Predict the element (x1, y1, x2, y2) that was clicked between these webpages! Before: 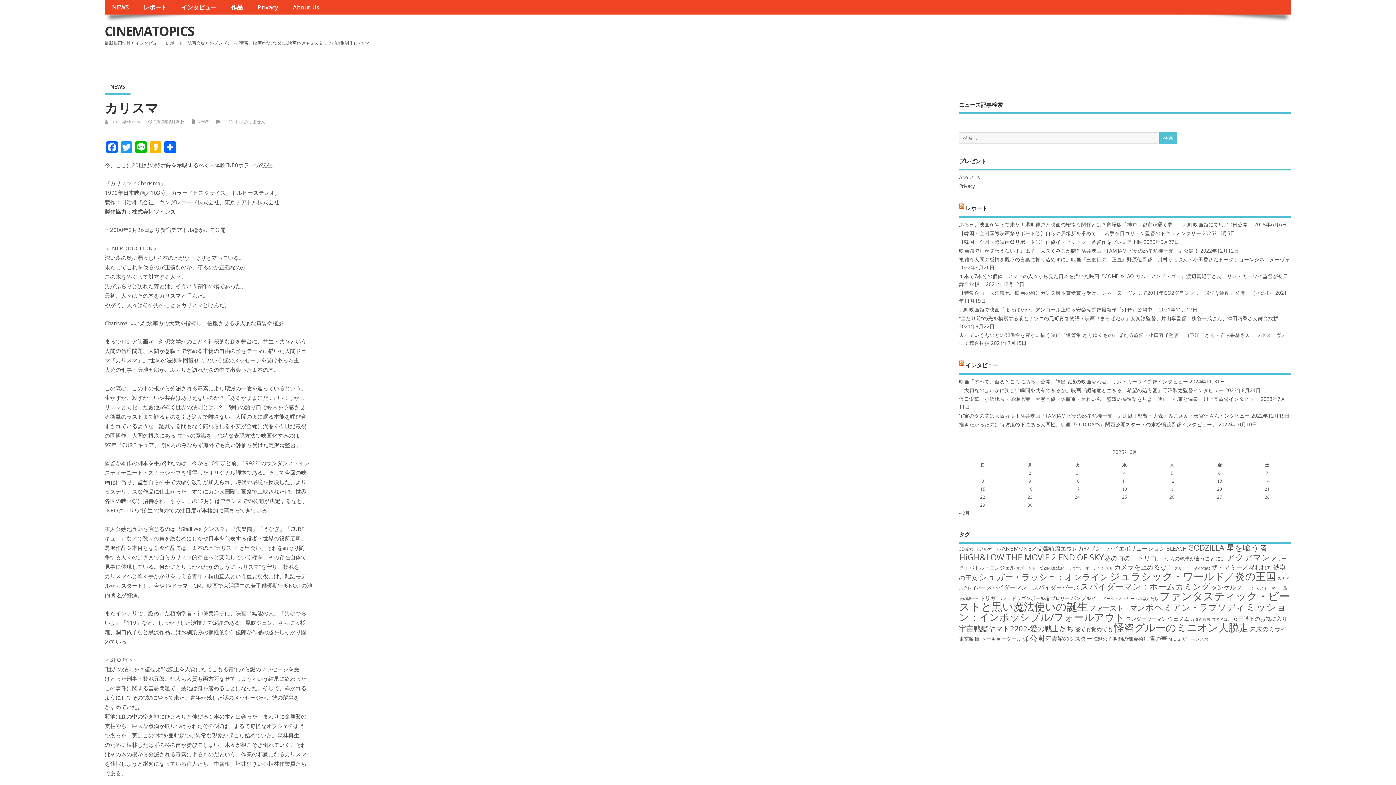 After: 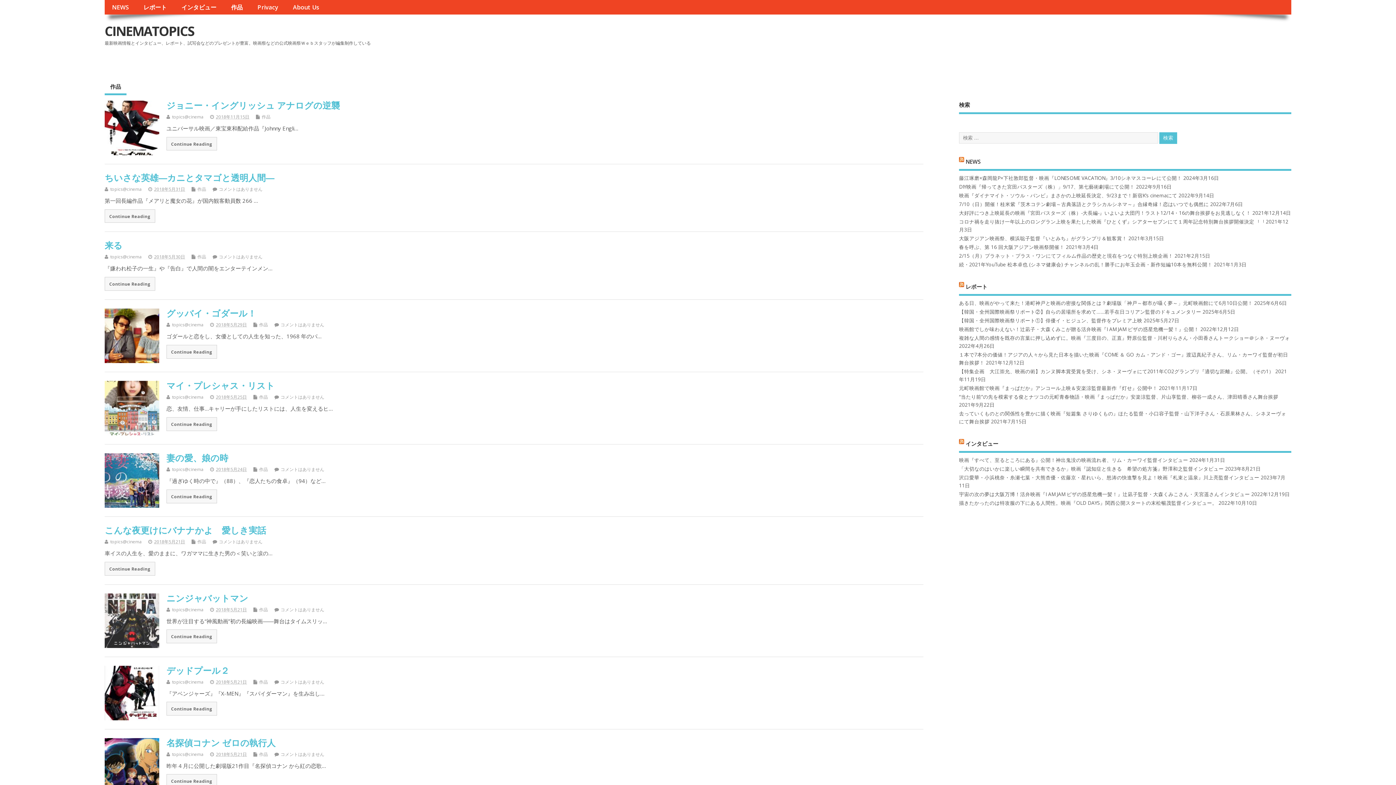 Action: bbox: (223, 0, 250, 14) label: 作品